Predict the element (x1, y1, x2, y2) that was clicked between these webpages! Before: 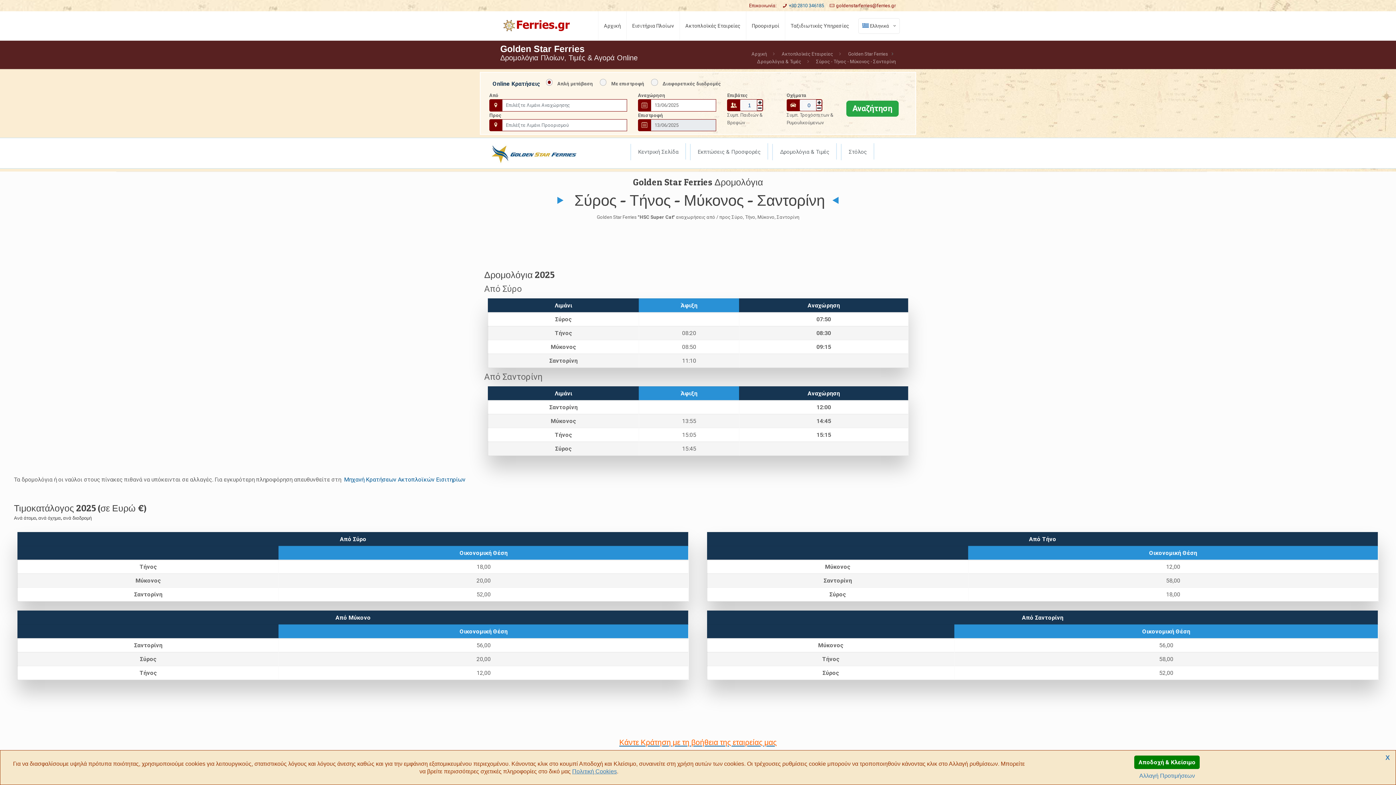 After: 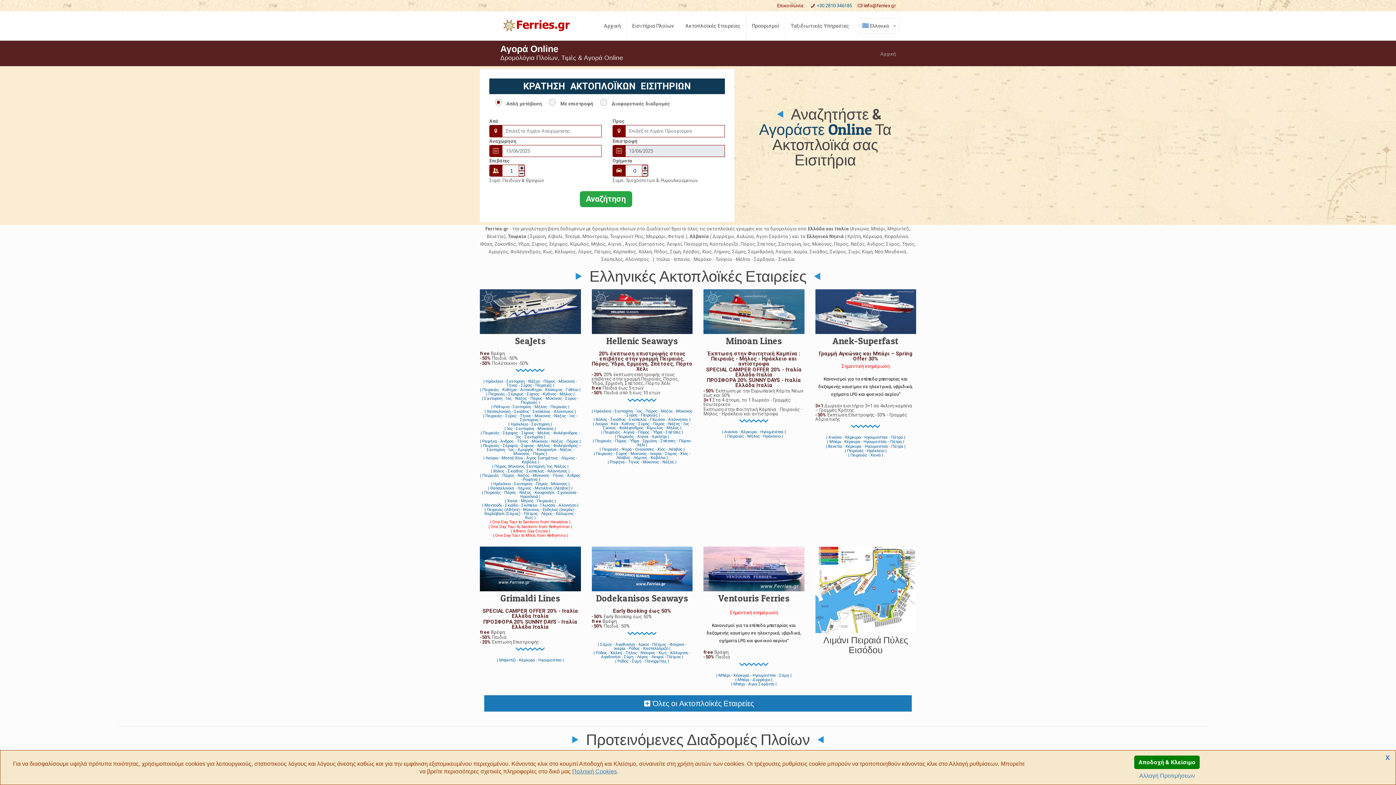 Action: bbox: (503, 11, 571, 32)